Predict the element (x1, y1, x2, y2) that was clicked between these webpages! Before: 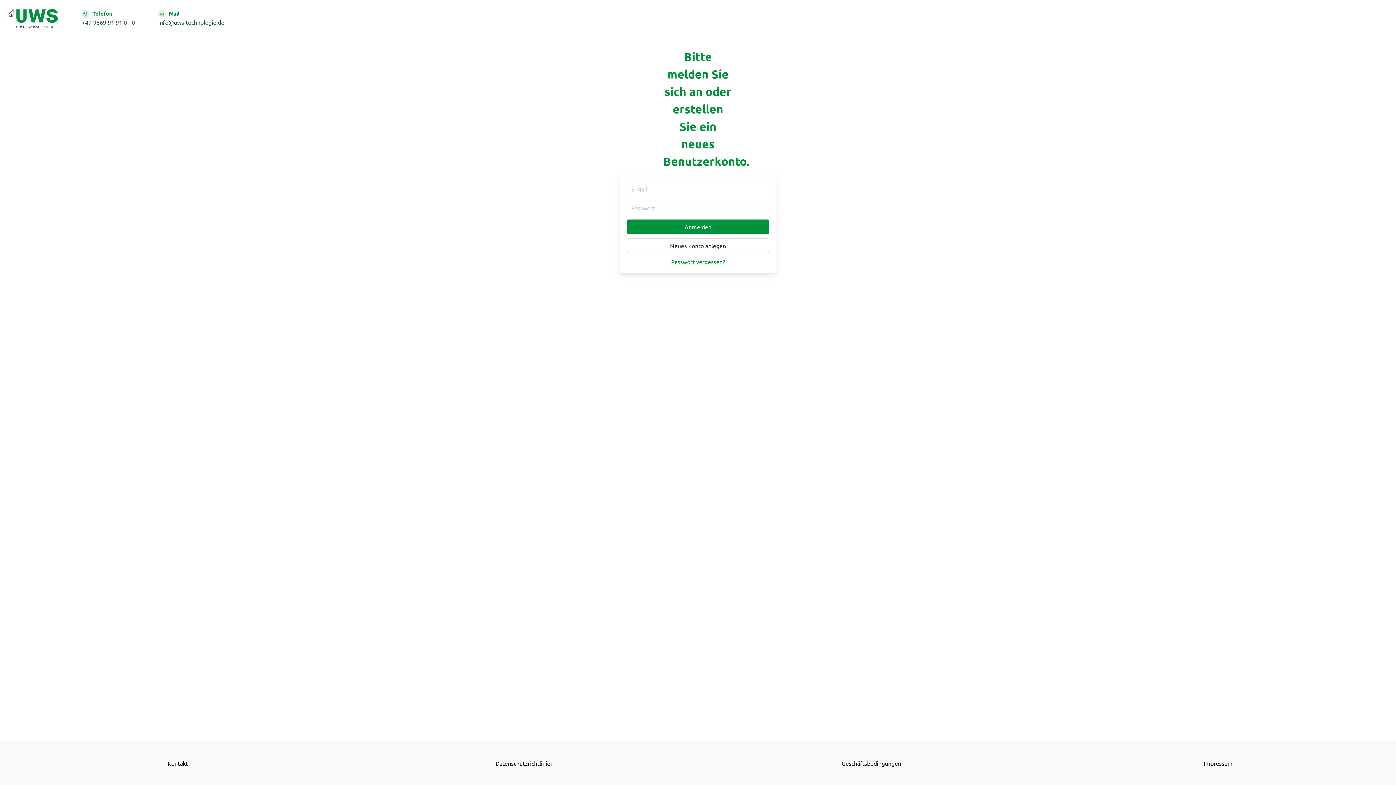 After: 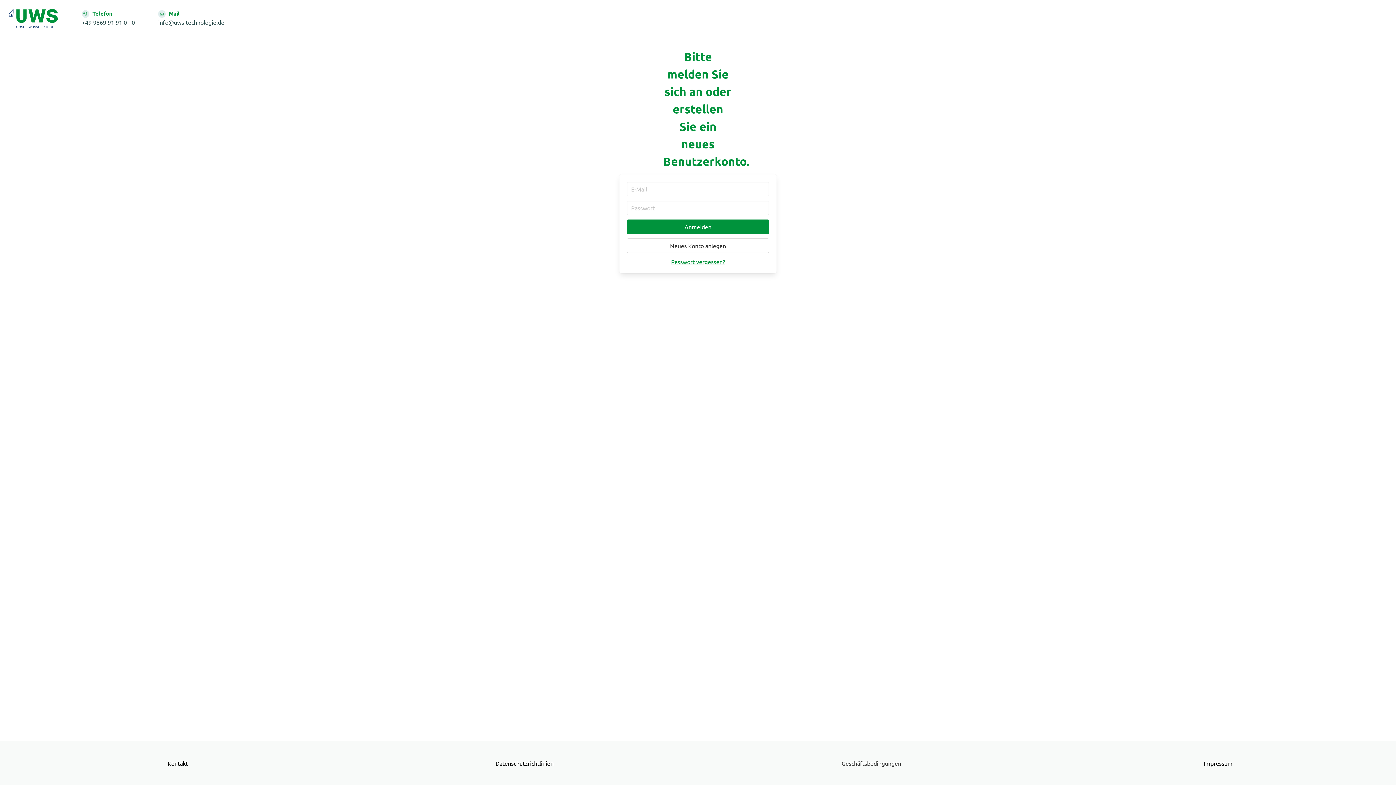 Action: bbox: (698, 754, 1045, 772) label: Geschäftsbedingungen